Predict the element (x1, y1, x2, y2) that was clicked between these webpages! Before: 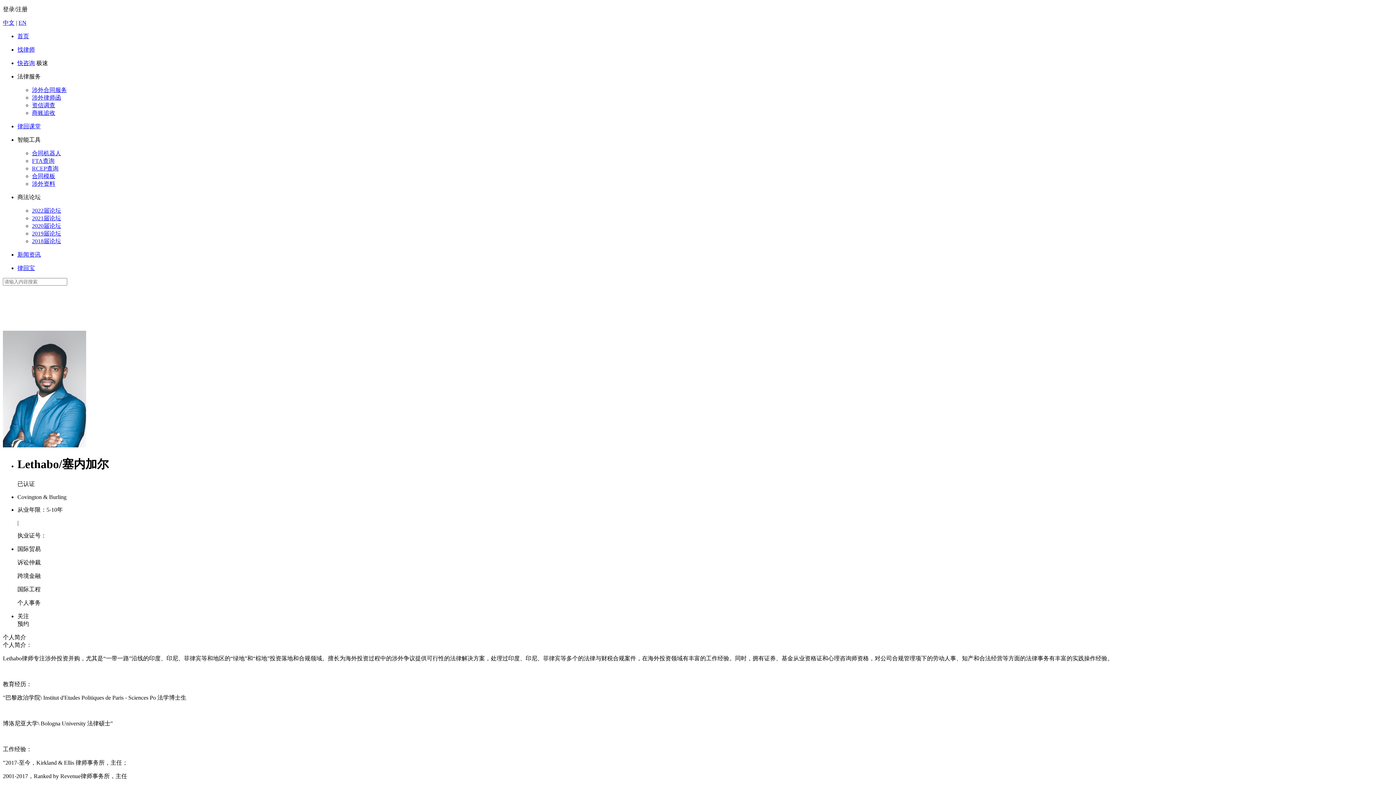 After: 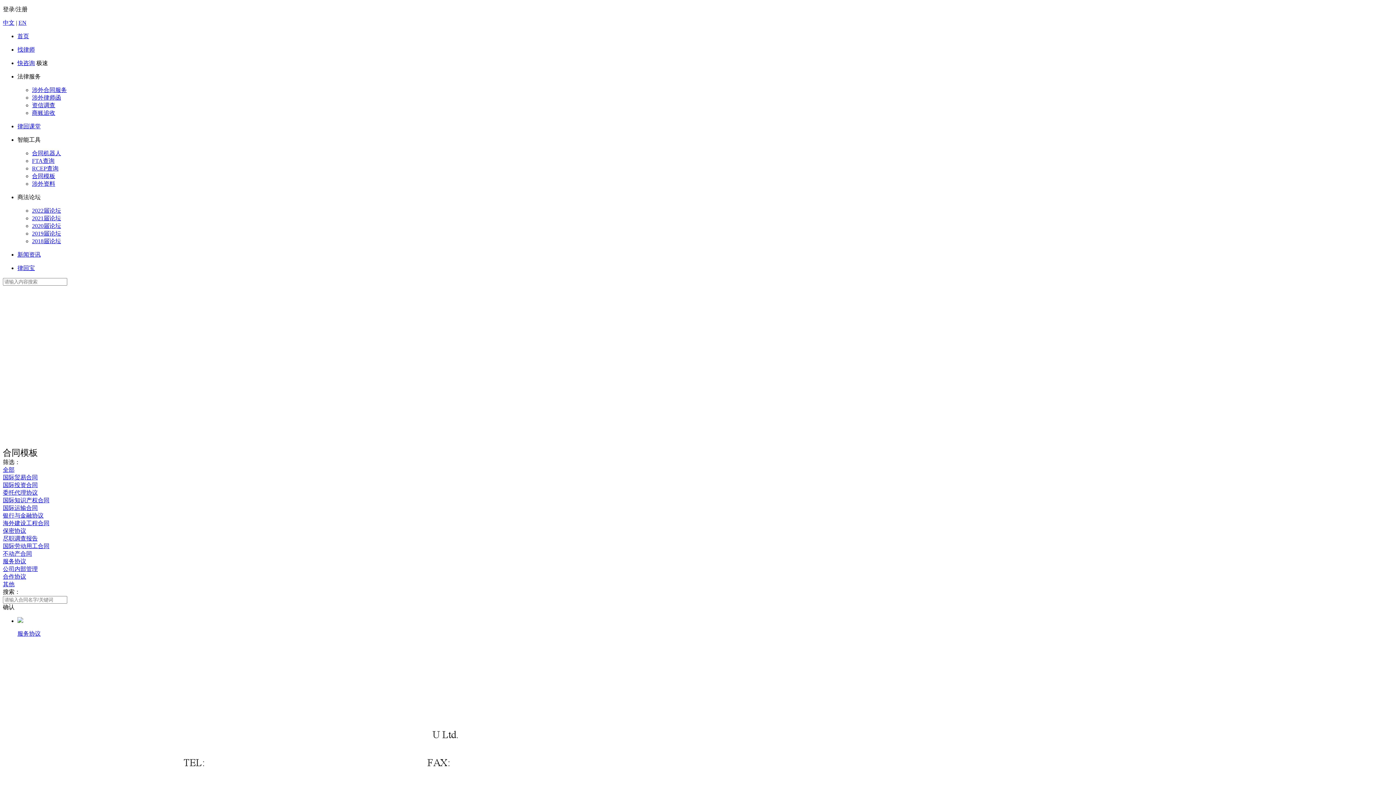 Action: label: 合同模板 bbox: (32, 173, 55, 179)